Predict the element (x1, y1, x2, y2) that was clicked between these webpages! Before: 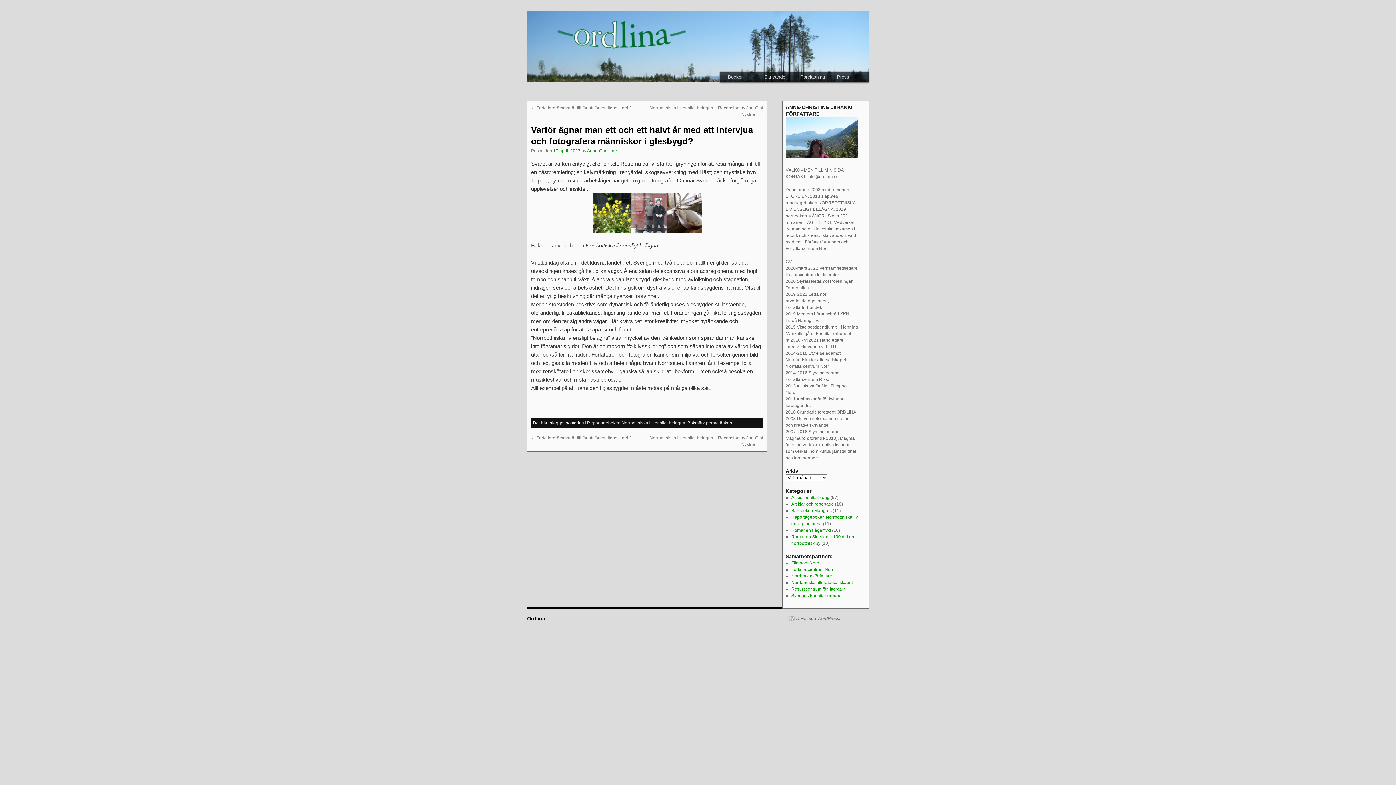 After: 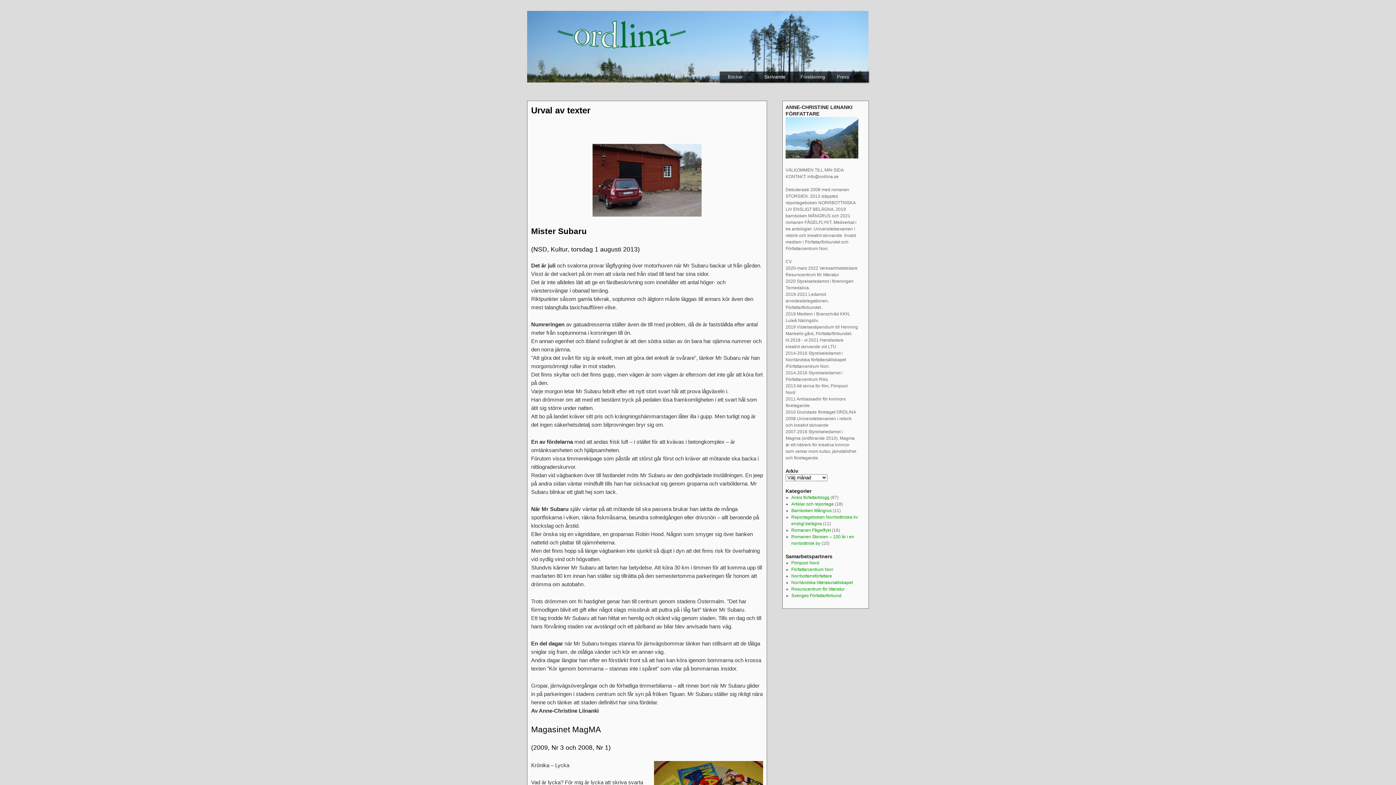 Action: bbox: (760, 71, 797, 82) label: Skrivande